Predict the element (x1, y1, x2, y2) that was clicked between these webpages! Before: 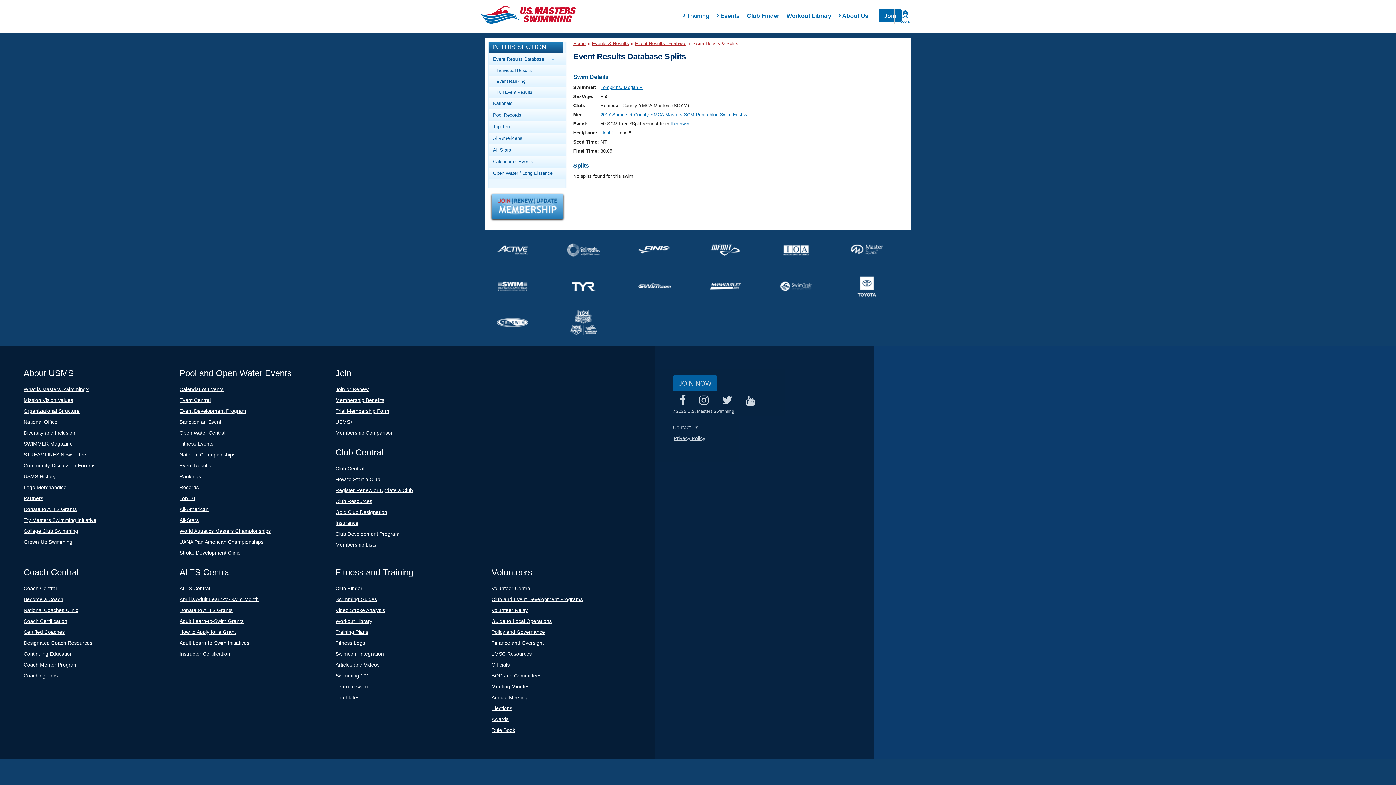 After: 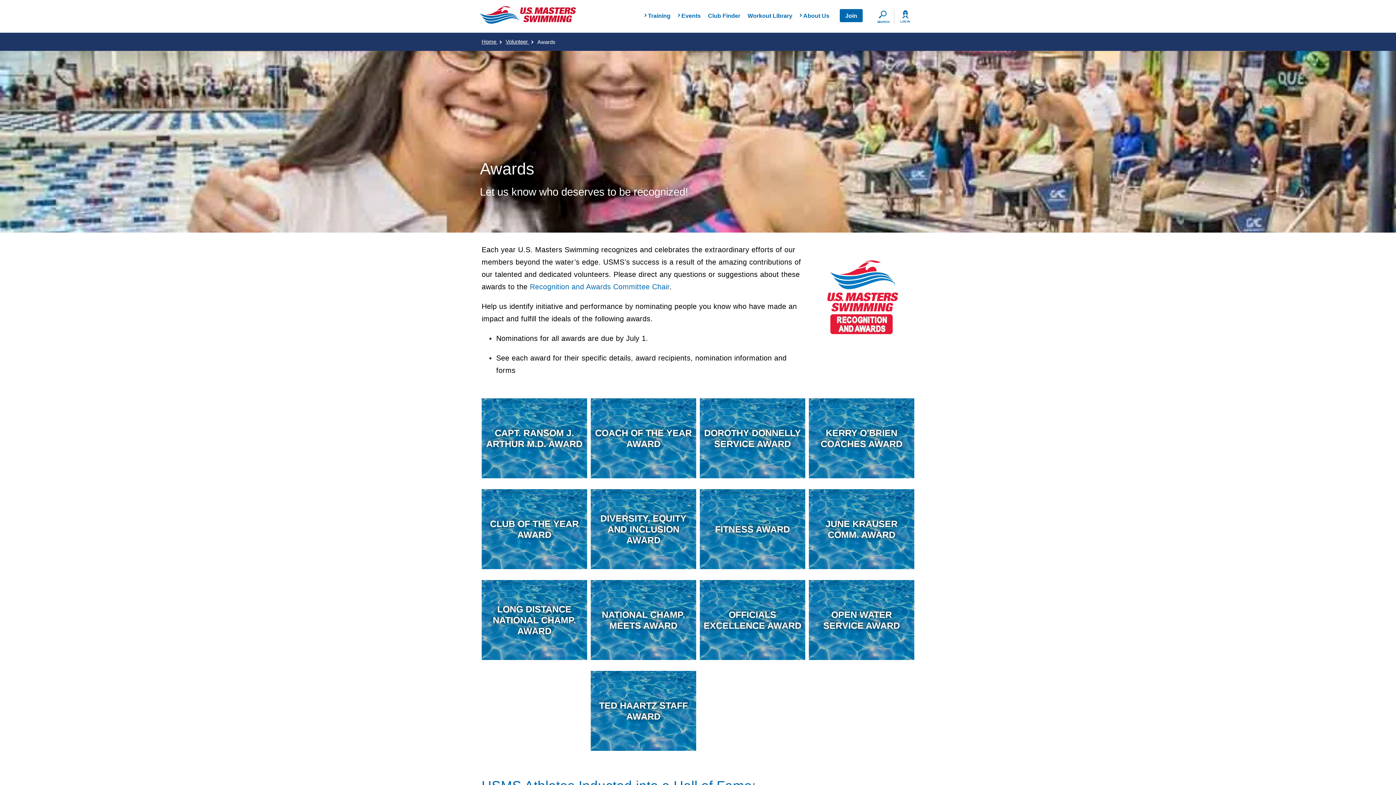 Action: bbox: (491, 716, 508, 722) label: Awards